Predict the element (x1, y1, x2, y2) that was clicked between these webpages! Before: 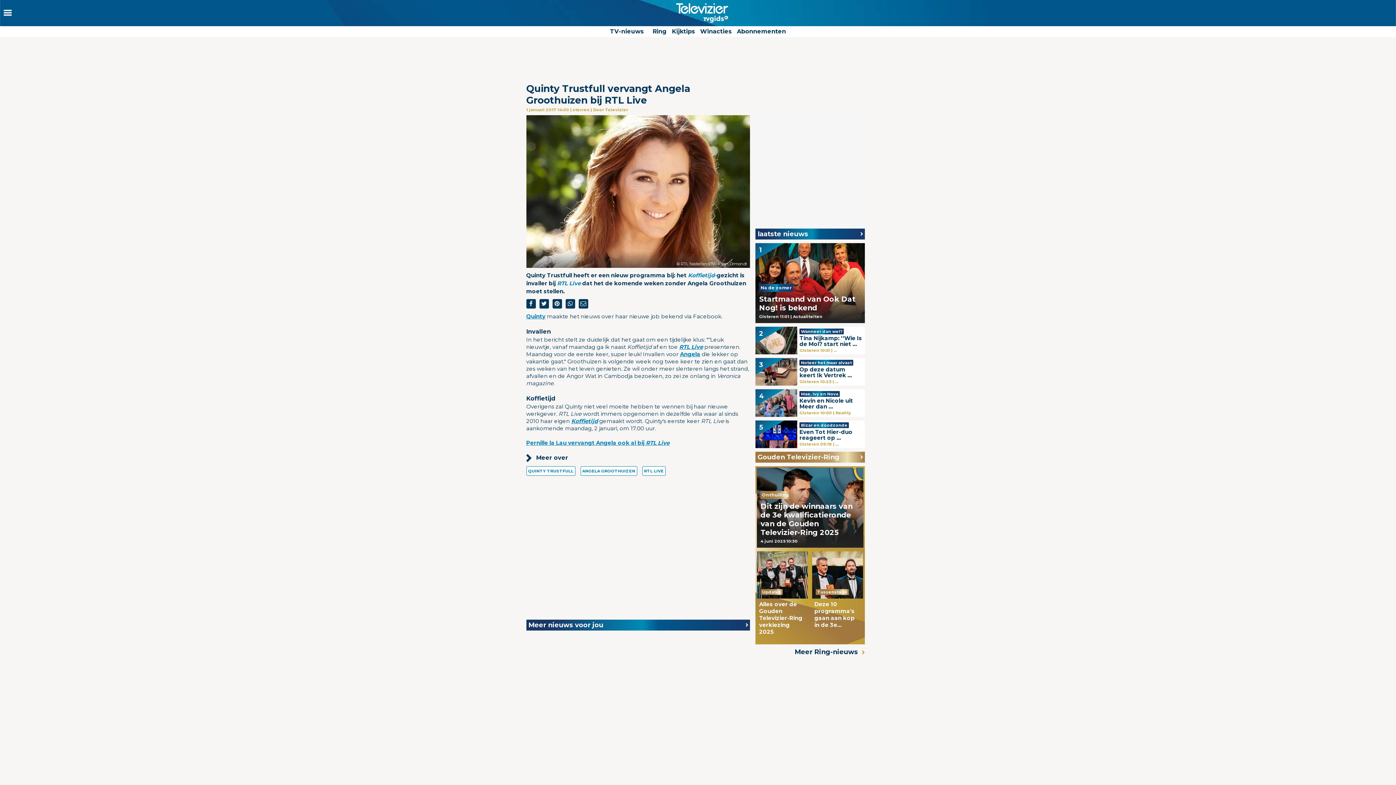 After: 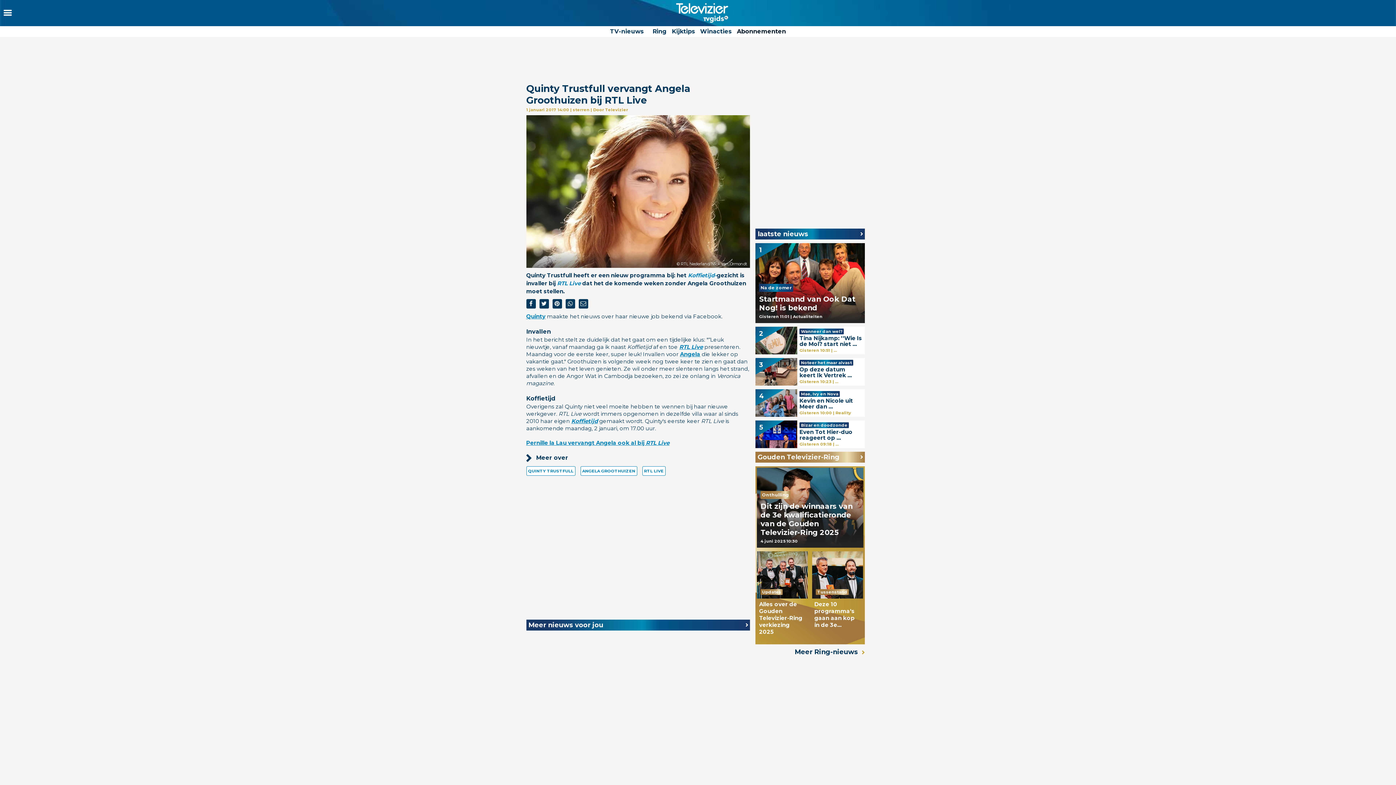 Action: bbox: (737, 28, 786, 34) label: Abonnementen